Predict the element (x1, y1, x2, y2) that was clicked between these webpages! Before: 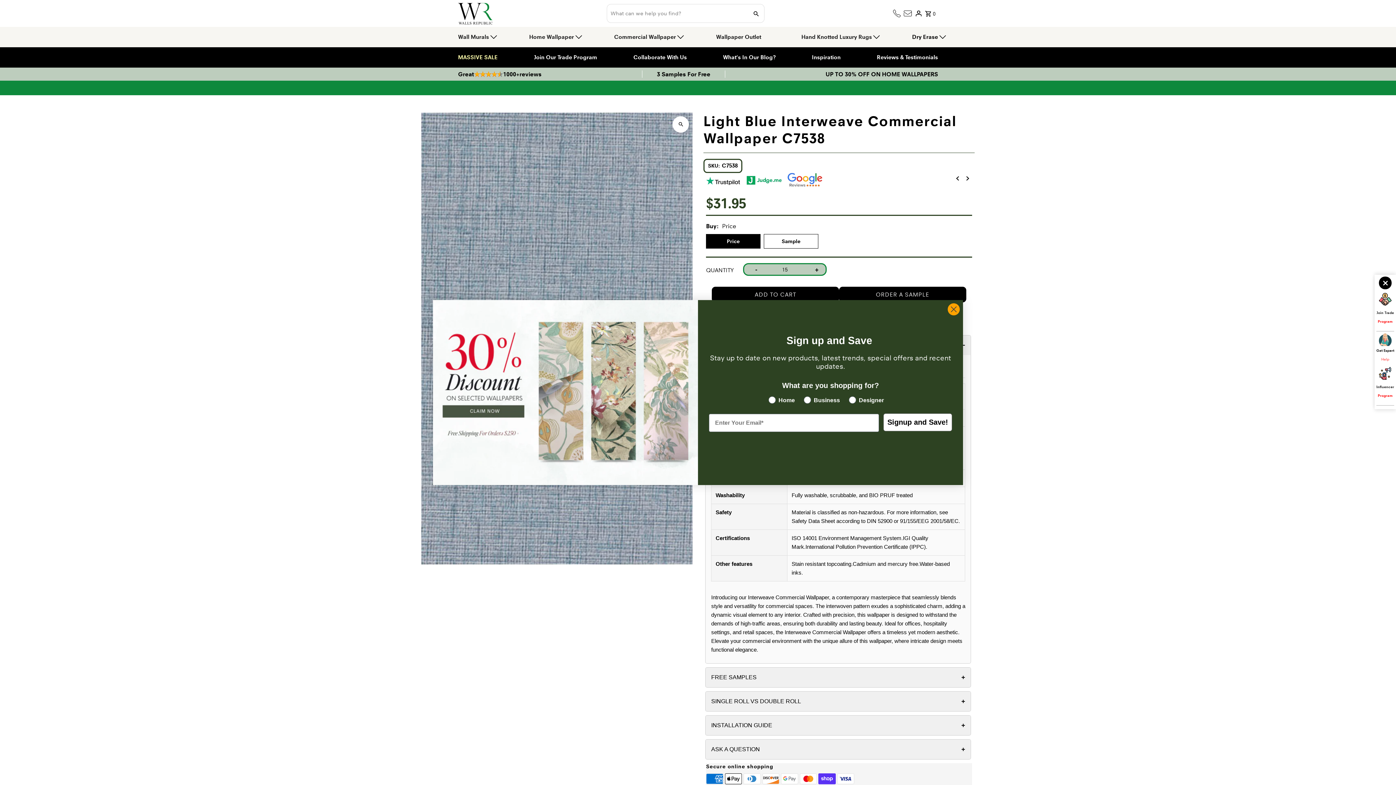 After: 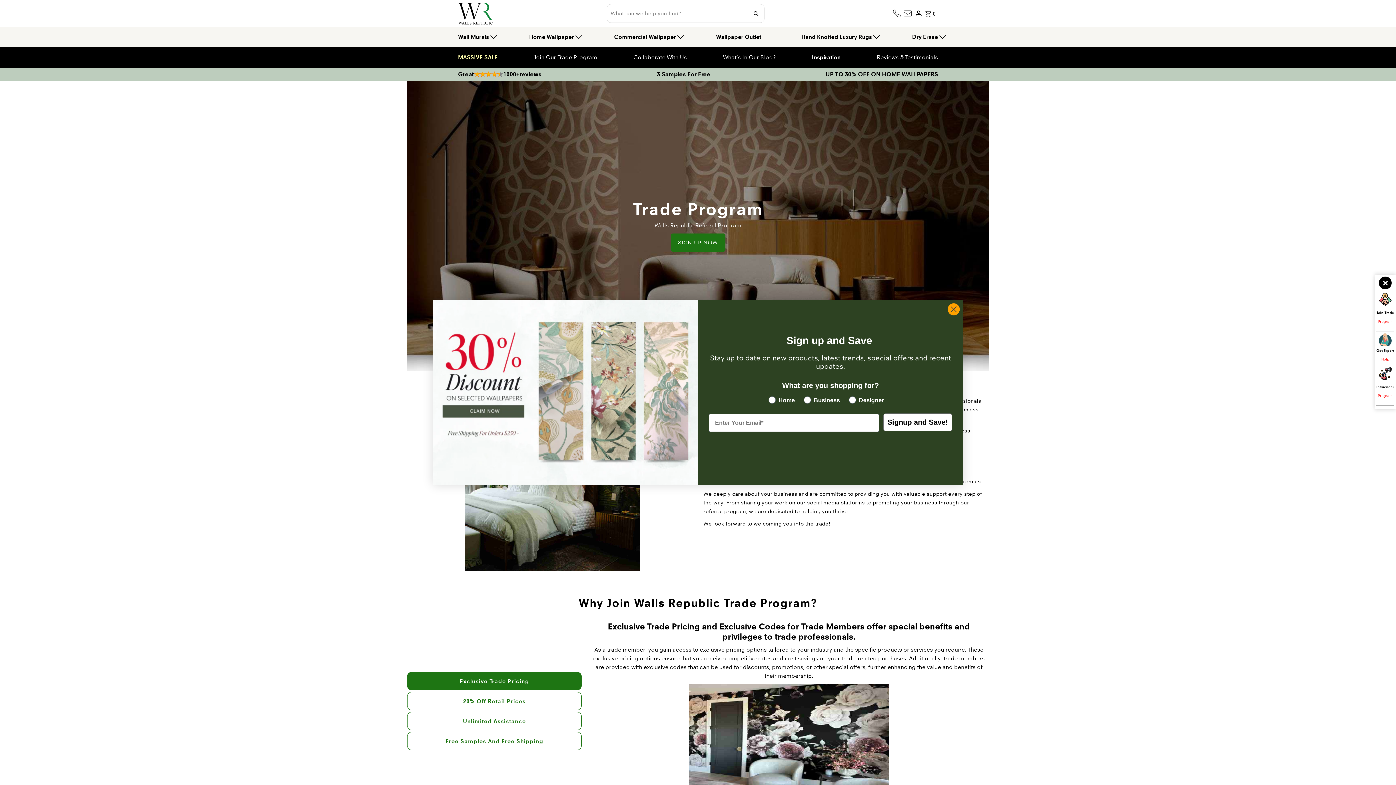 Action: bbox: (534, 53, 597, 60) label: Join Our Trade Program